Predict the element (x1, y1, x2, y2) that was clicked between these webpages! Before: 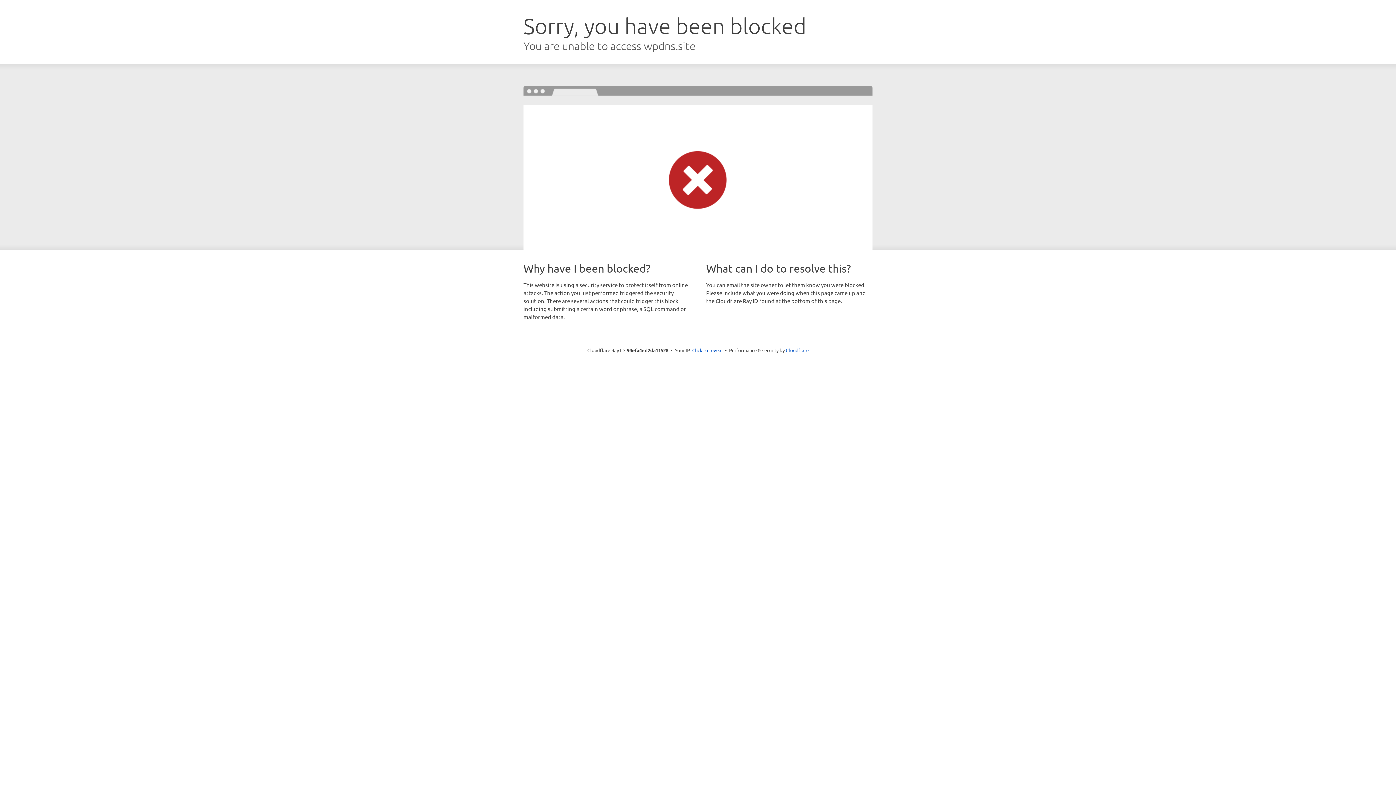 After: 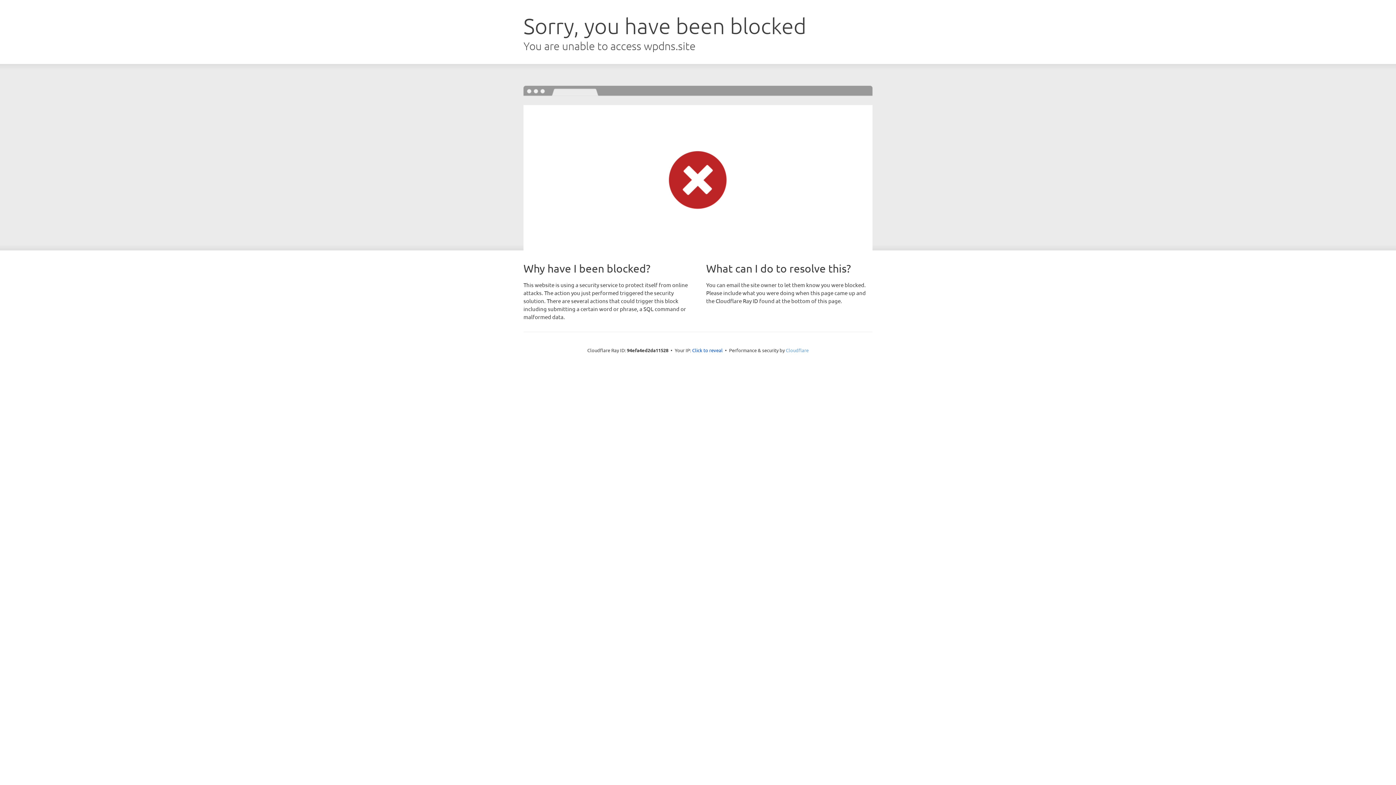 Action: bbox: (786, 347, 808, 353) label: Cloudflare